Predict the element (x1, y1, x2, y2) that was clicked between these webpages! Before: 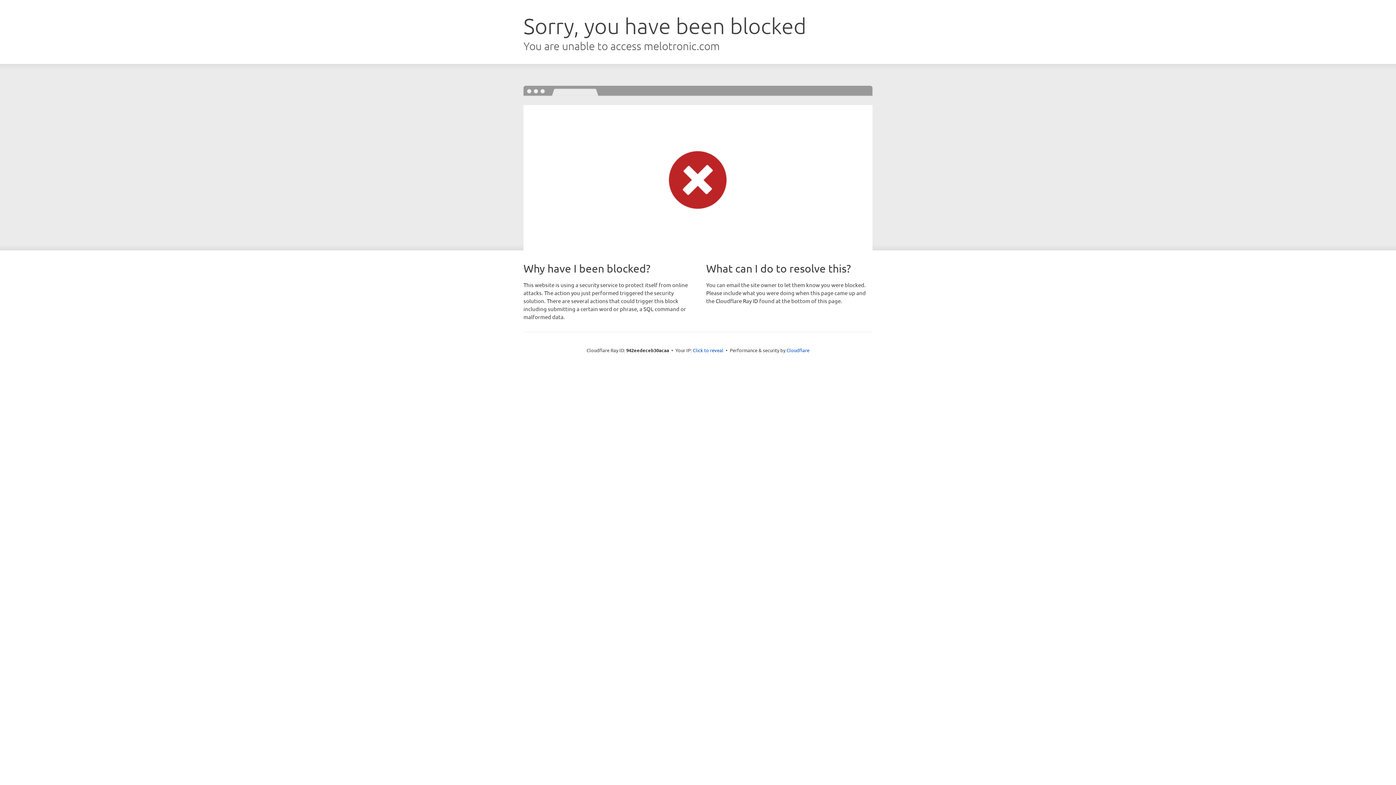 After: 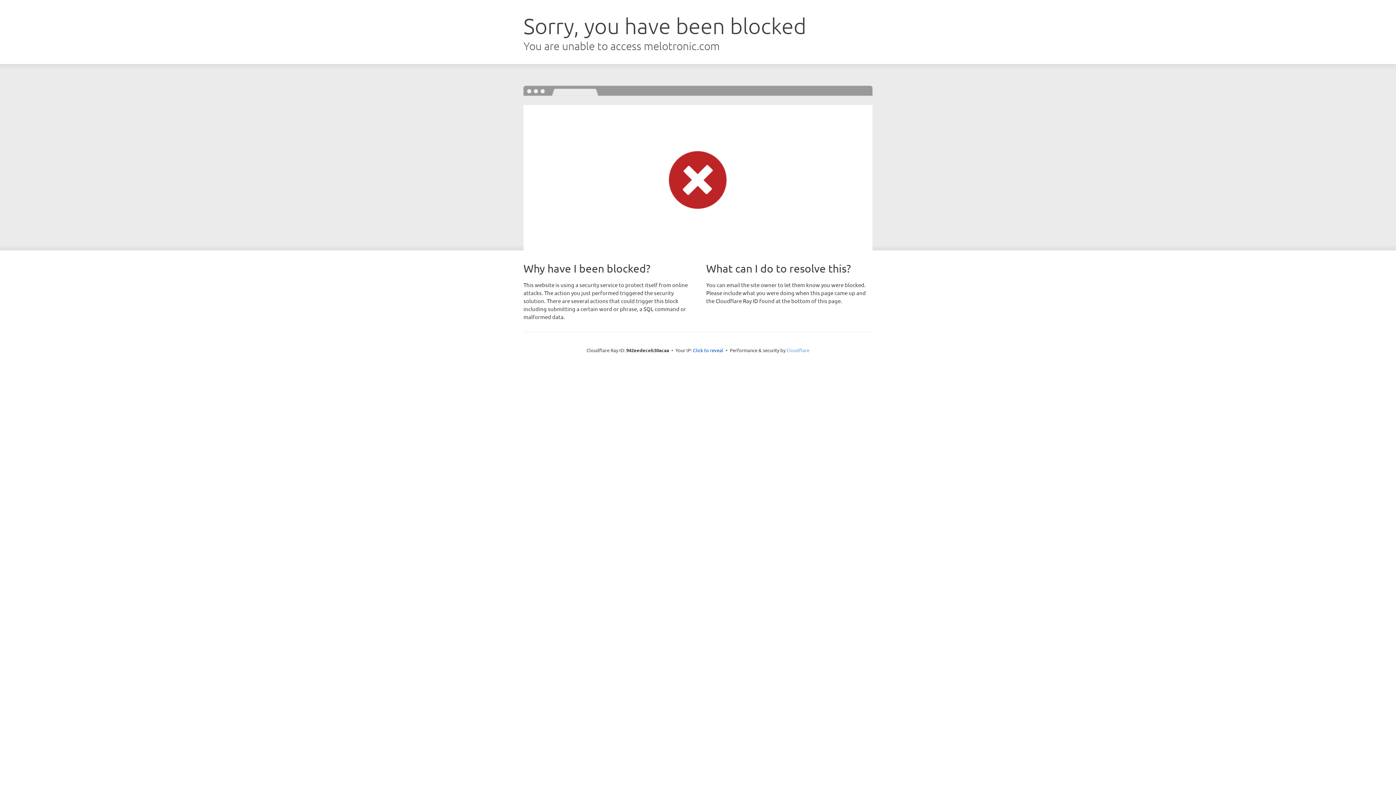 Action: label: Cloudflare bbox: (786, 347, 809, 353)